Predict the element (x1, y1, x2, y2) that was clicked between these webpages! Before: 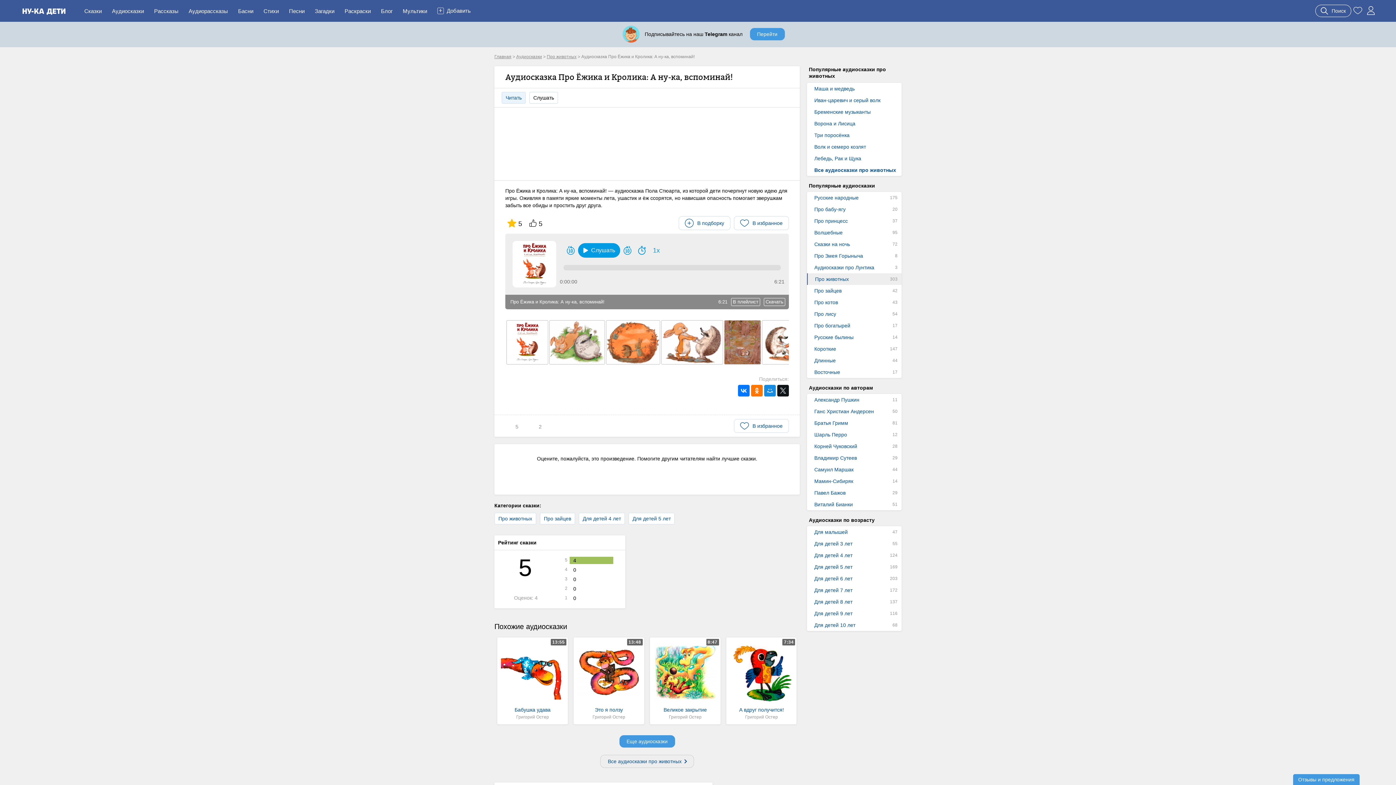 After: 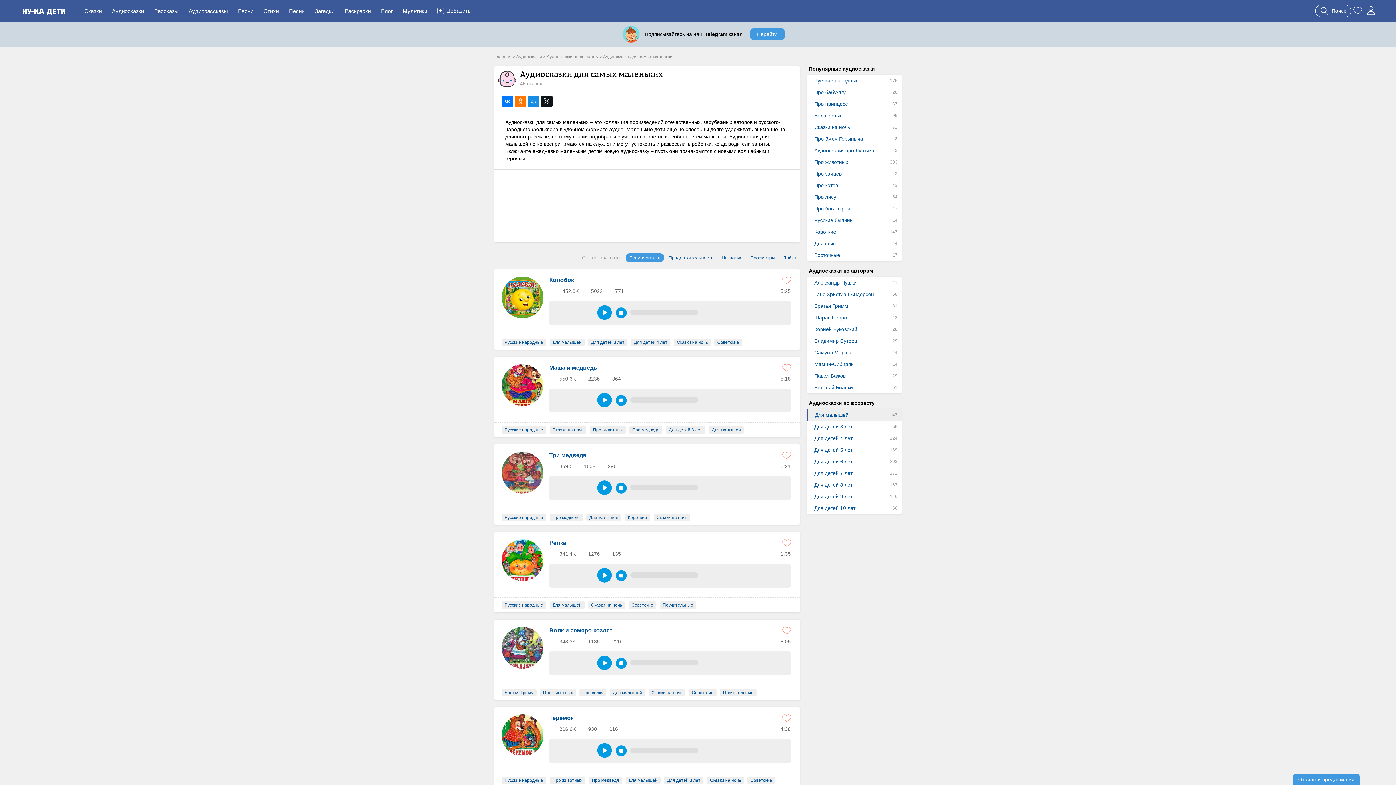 Action: bbox: (807, 526, 901, 538) label: Для малышей